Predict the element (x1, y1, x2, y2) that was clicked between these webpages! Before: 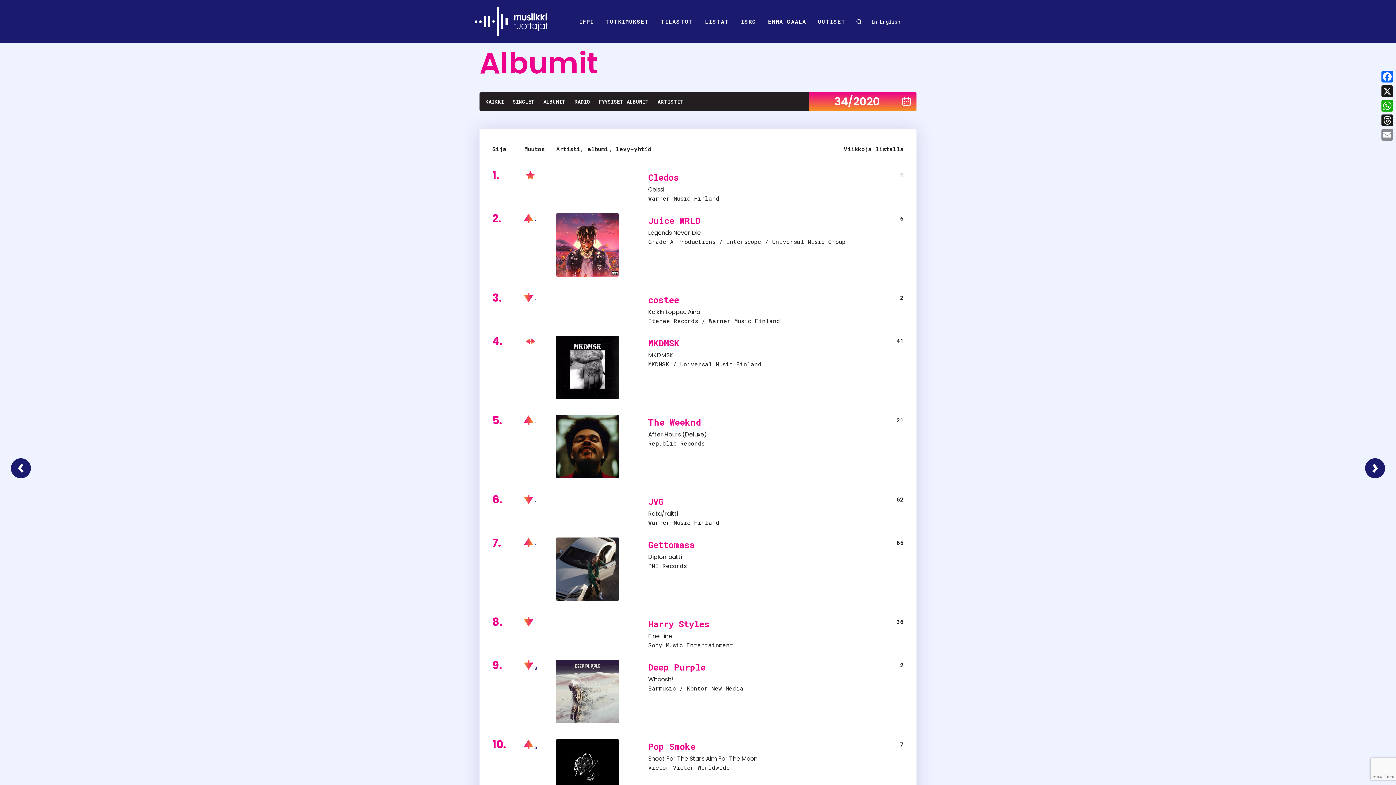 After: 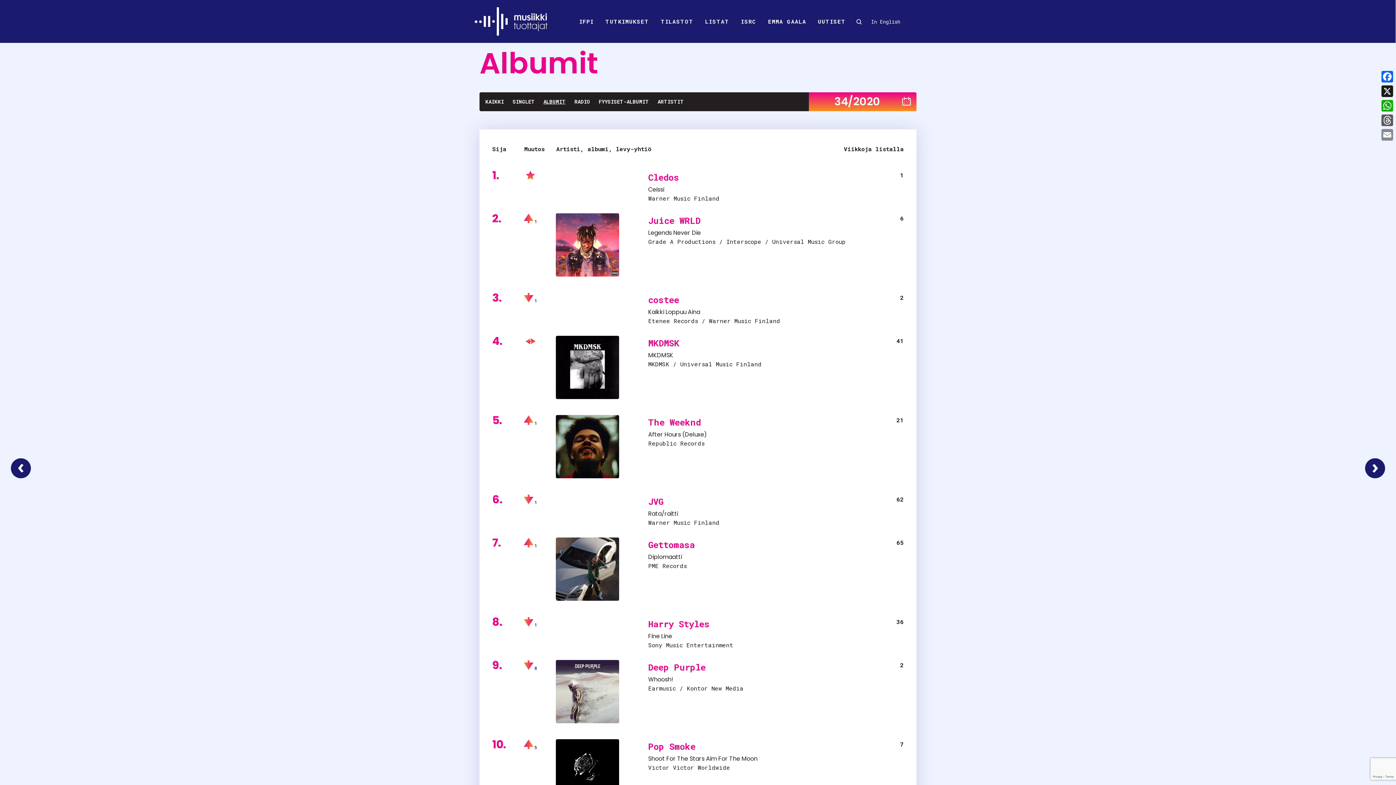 Action: label: Threads bbox: (1380, 113, 1394, 127)